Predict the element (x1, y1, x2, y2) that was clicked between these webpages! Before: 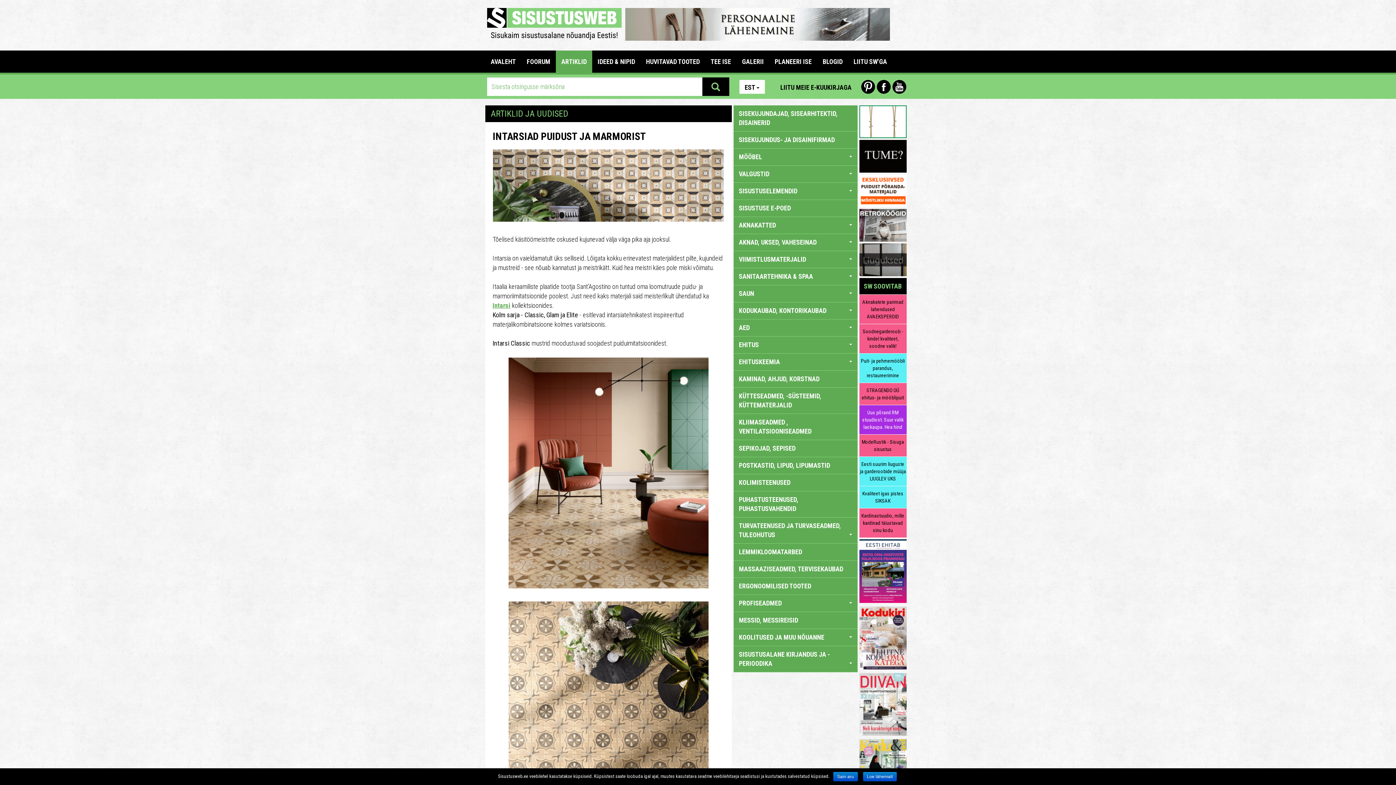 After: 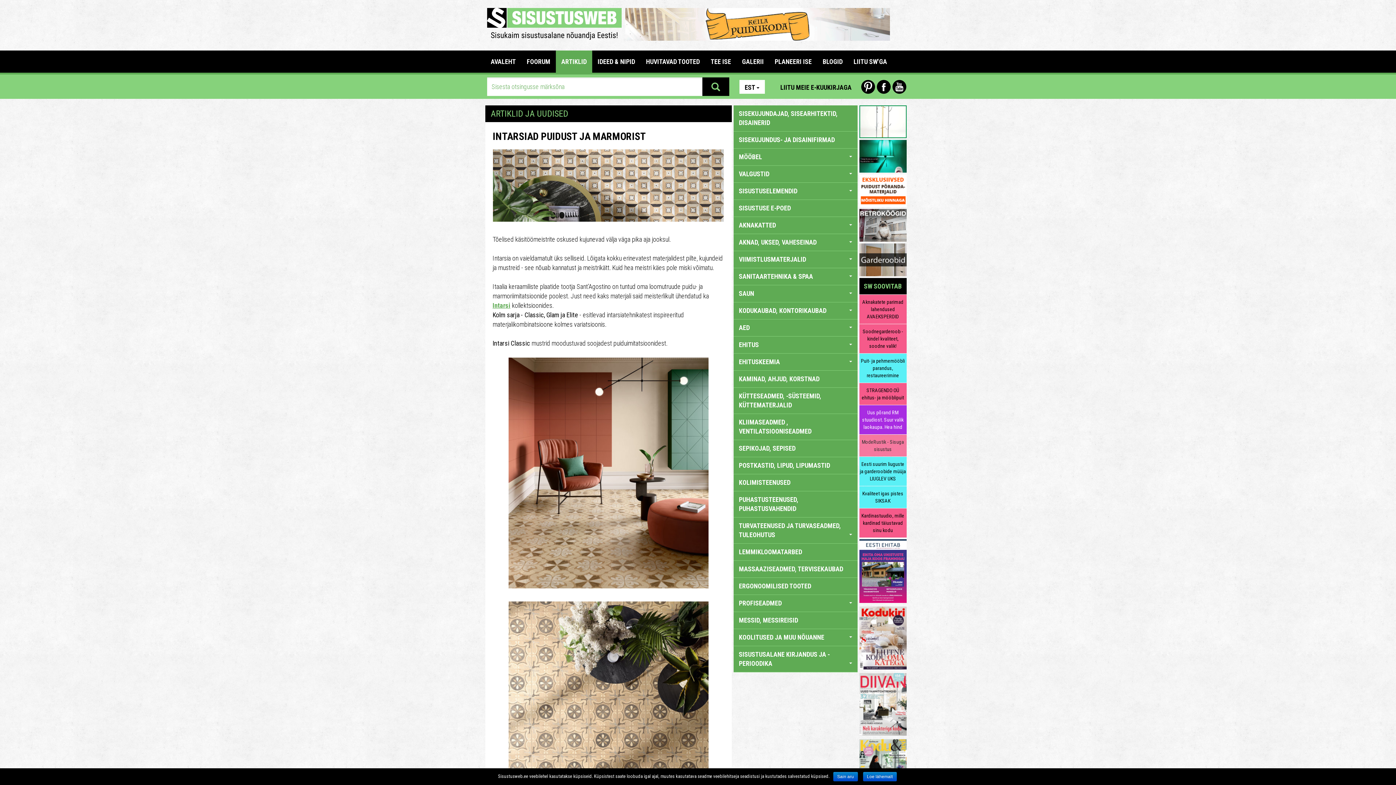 Action: bbox: (859, 434, 906, 456) label: ModeRustik - Sisuga sisustus